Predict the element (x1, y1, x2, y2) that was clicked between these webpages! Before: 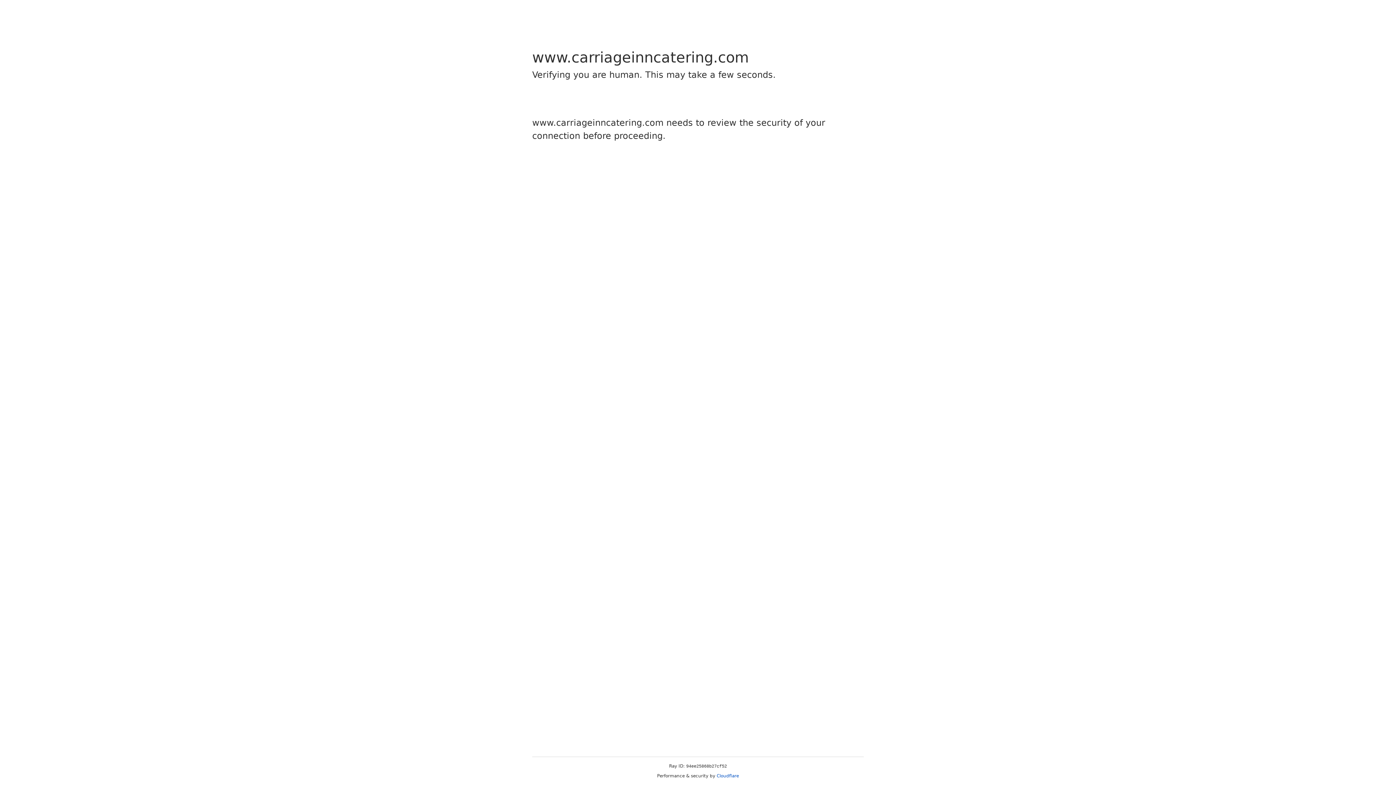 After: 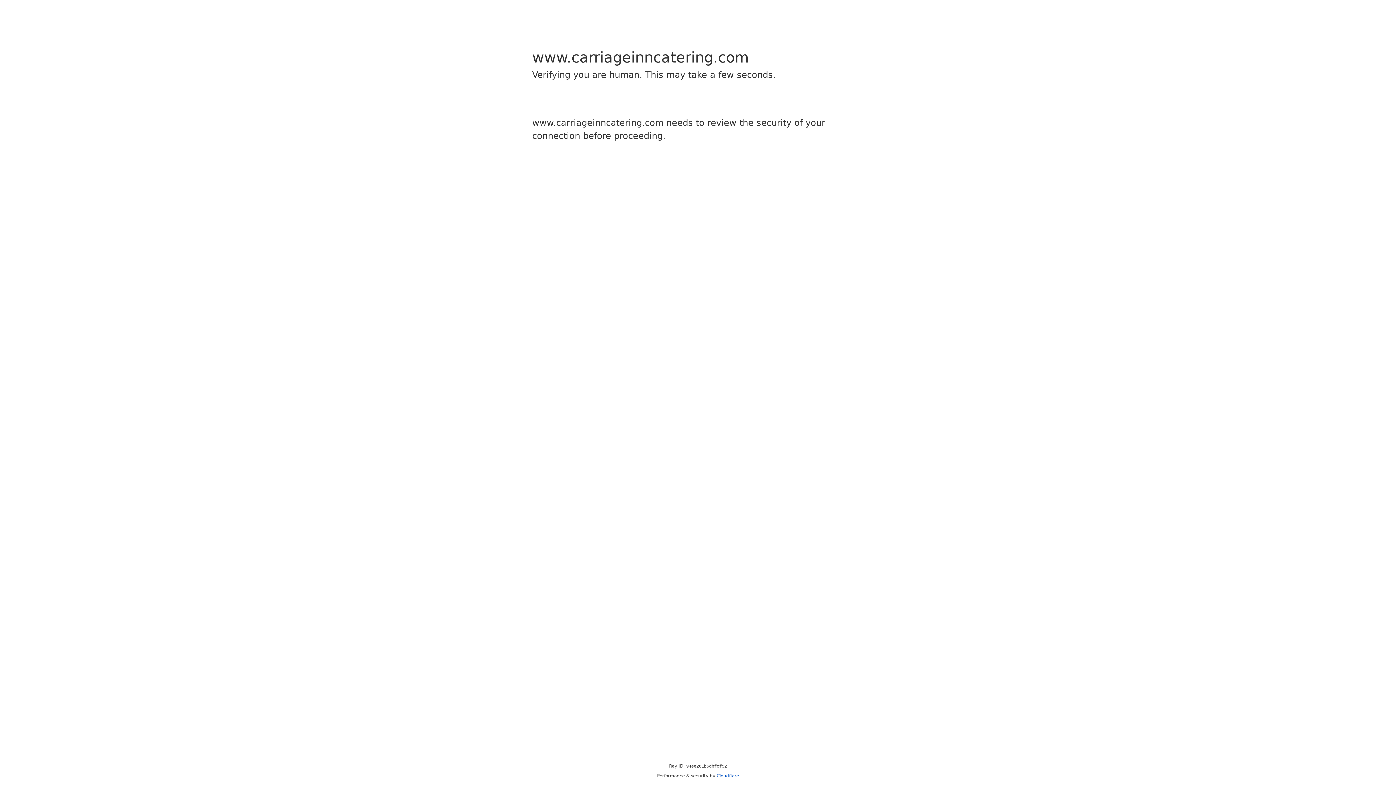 Action: label: Cloudflare bbox: (716, 773, 739, 778)